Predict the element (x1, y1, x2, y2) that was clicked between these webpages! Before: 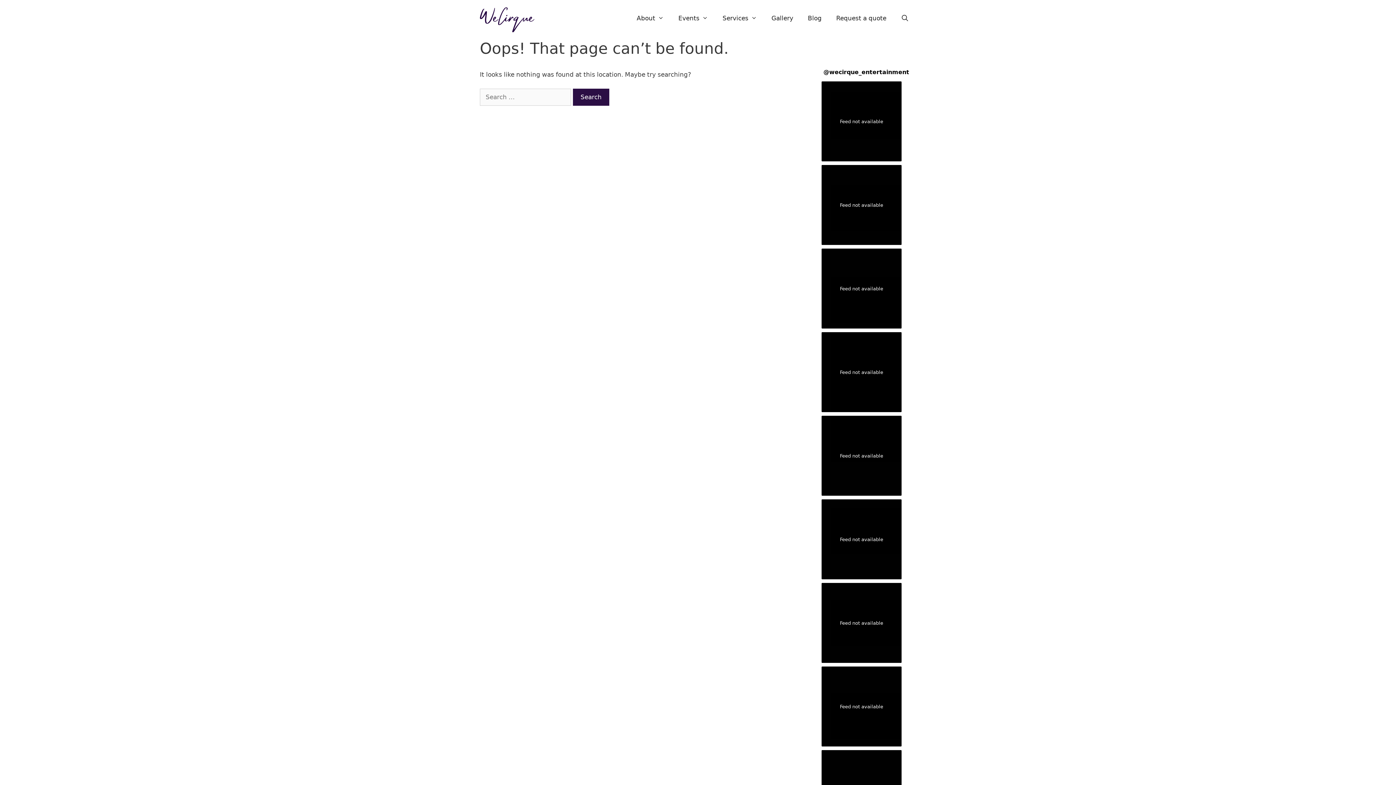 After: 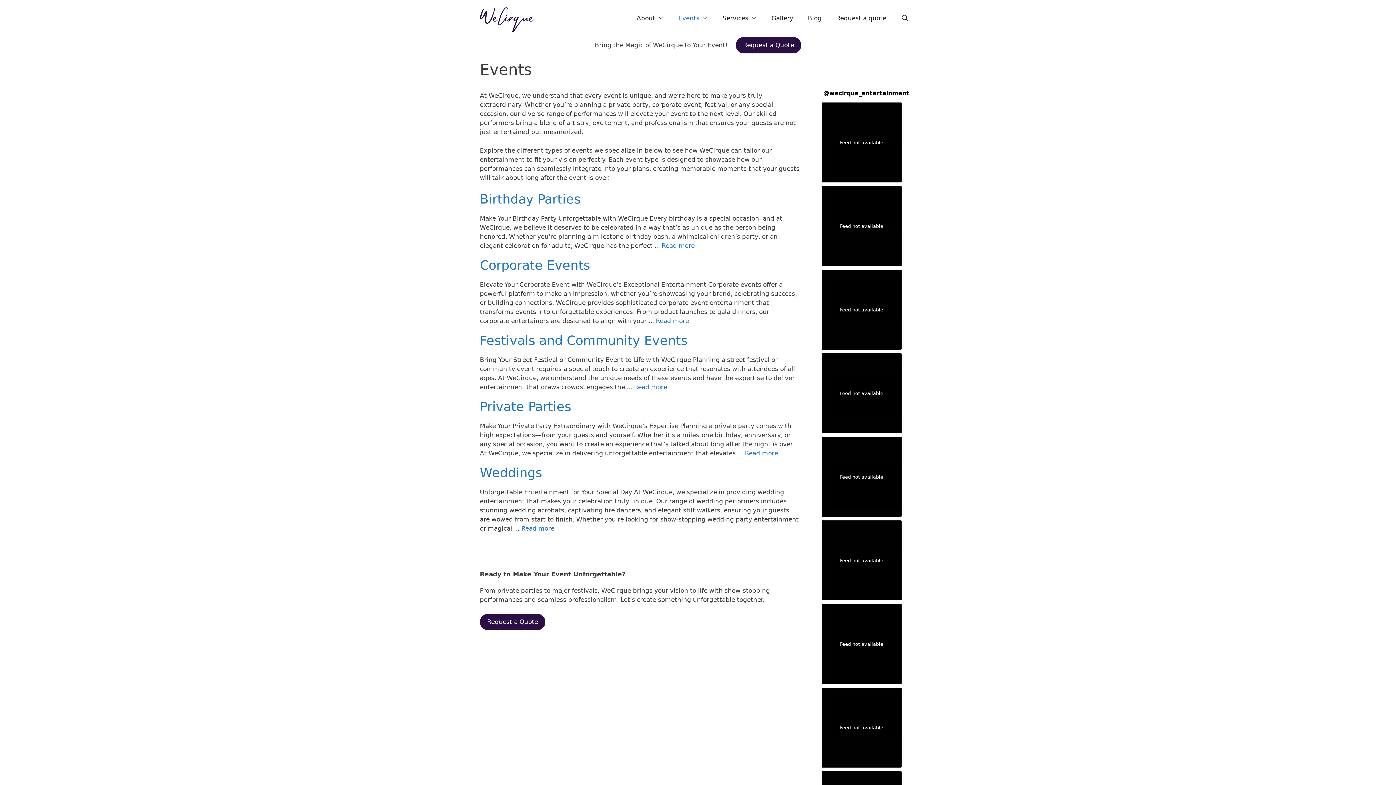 Action: bbox: (671, 7, 715, 29) label: Events